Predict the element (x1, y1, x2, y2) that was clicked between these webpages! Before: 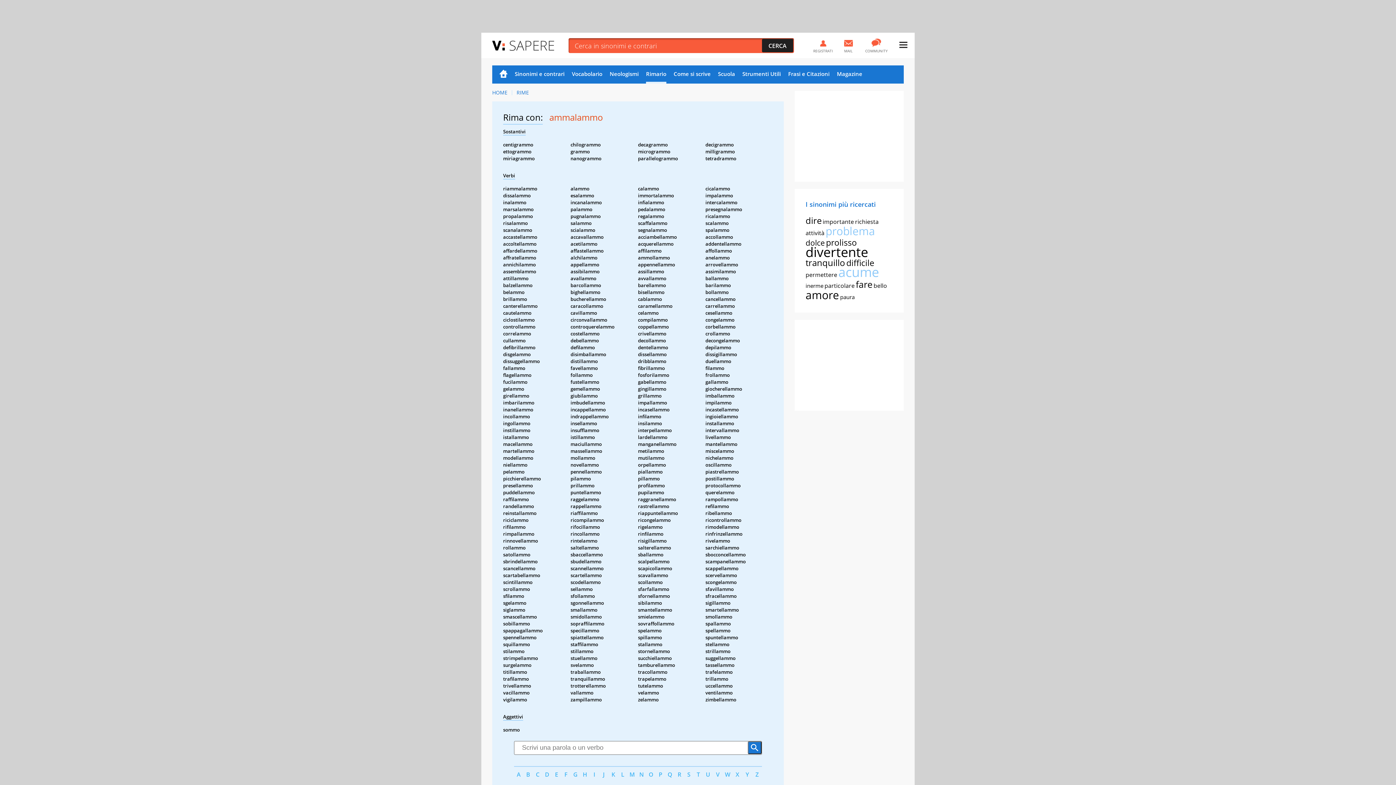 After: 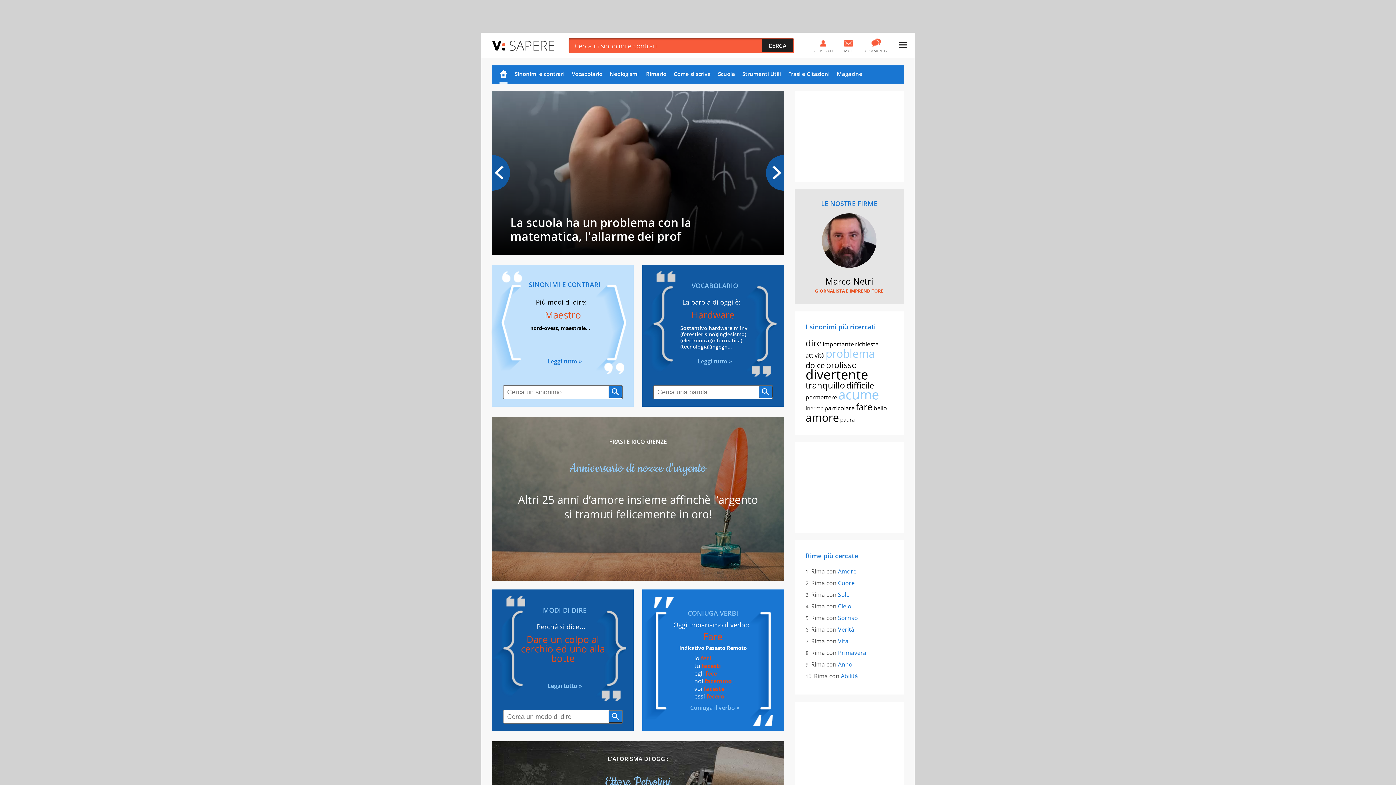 Action: label: HOME bbox: (492, 89, 507, 95)